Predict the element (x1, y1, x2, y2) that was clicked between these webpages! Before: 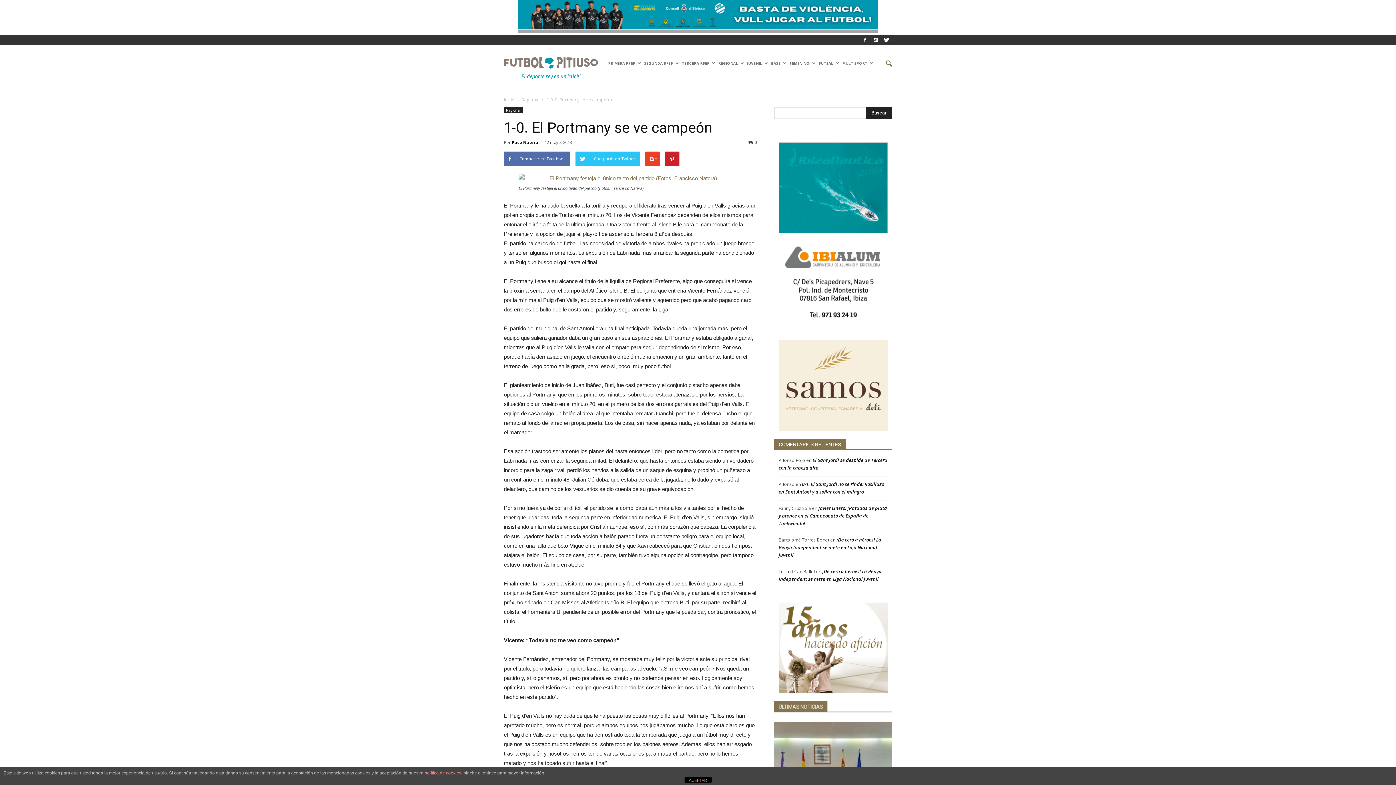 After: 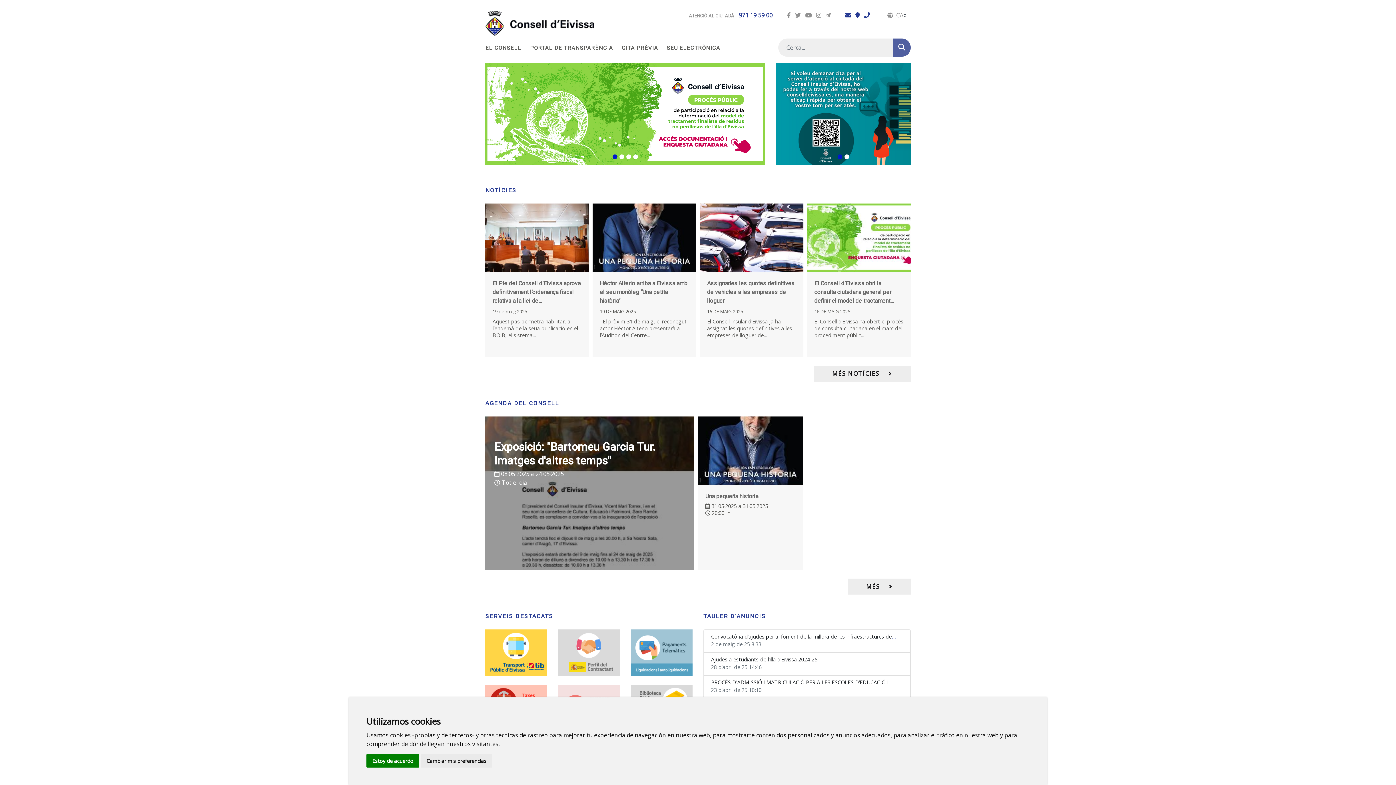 Action: bbox: (518, 28, 878, 33)